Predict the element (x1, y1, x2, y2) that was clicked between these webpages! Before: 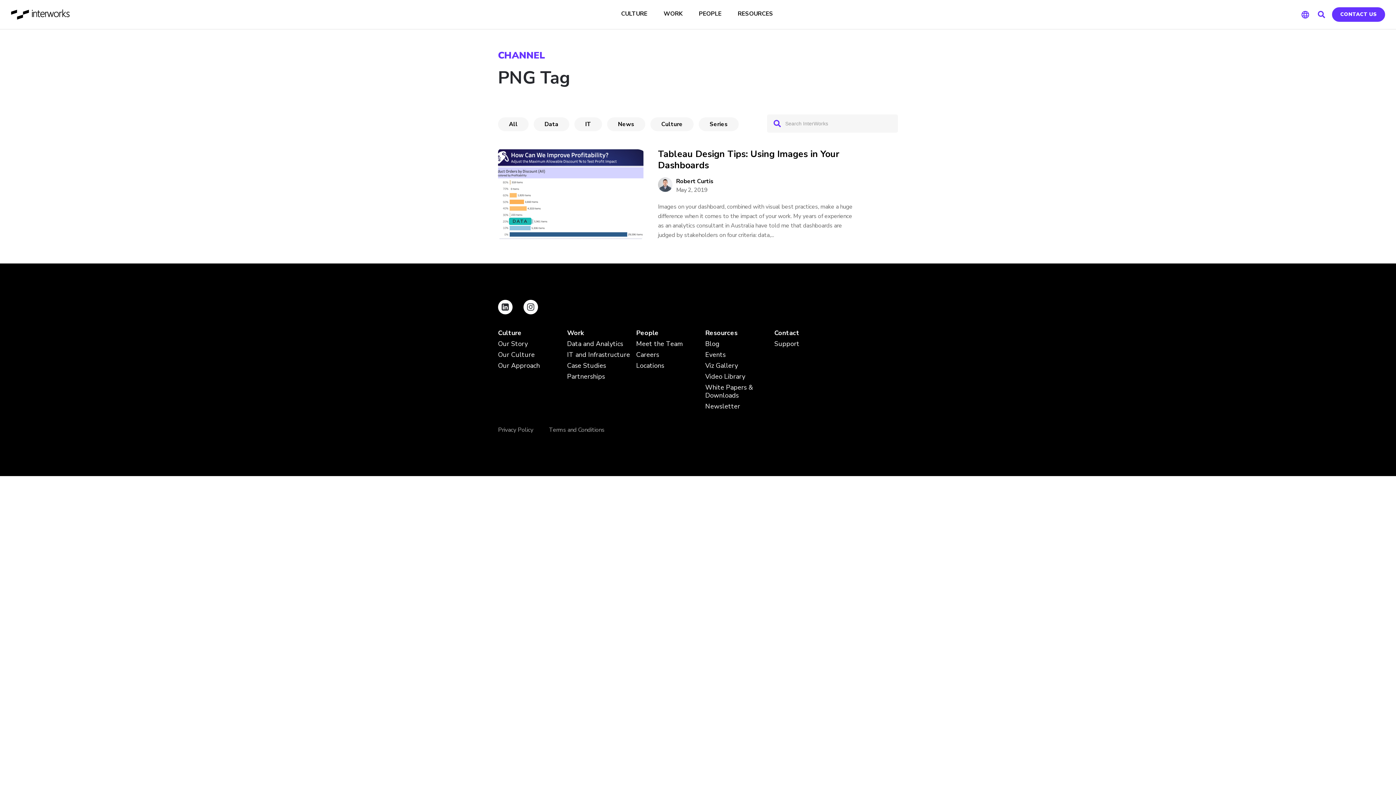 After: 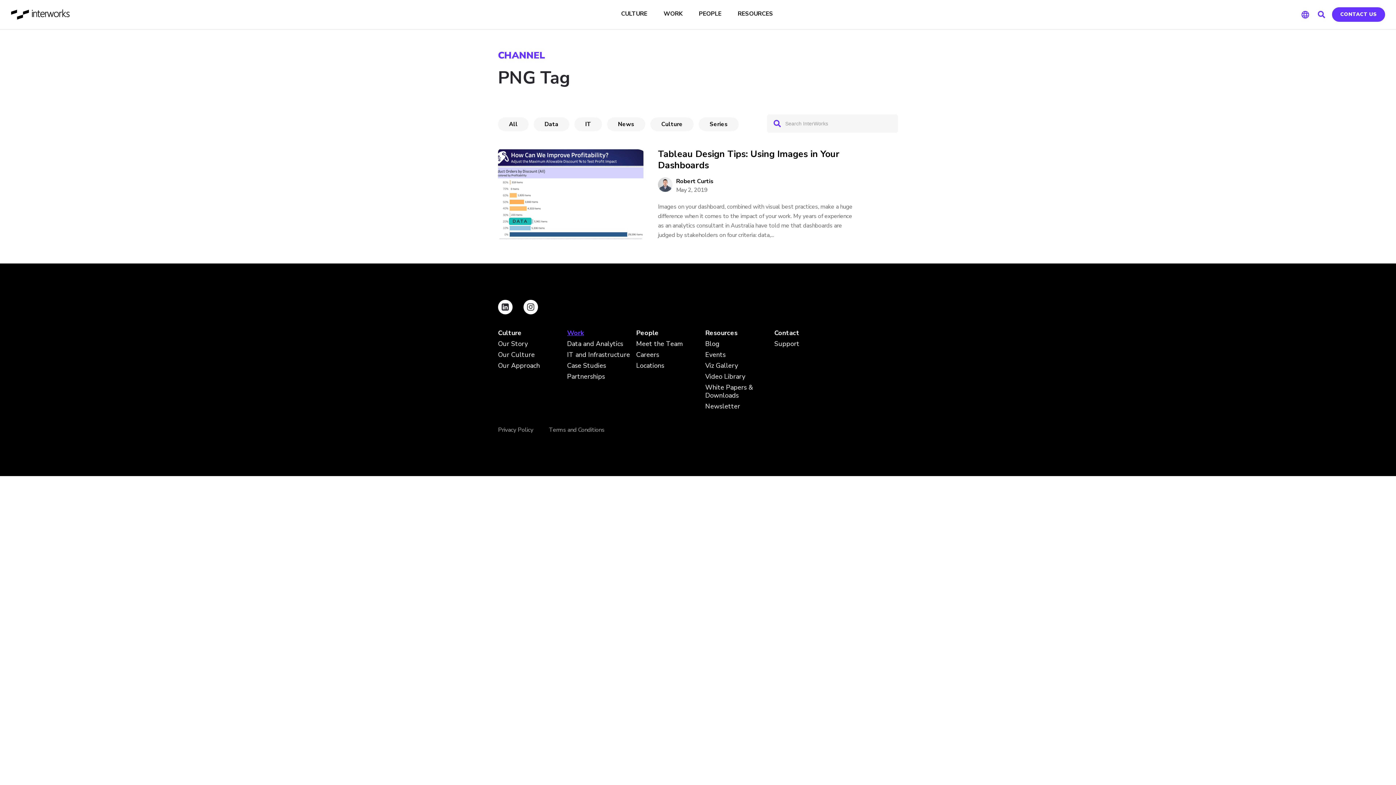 Action: label: Work bbox: (567, 329, 636, 340)